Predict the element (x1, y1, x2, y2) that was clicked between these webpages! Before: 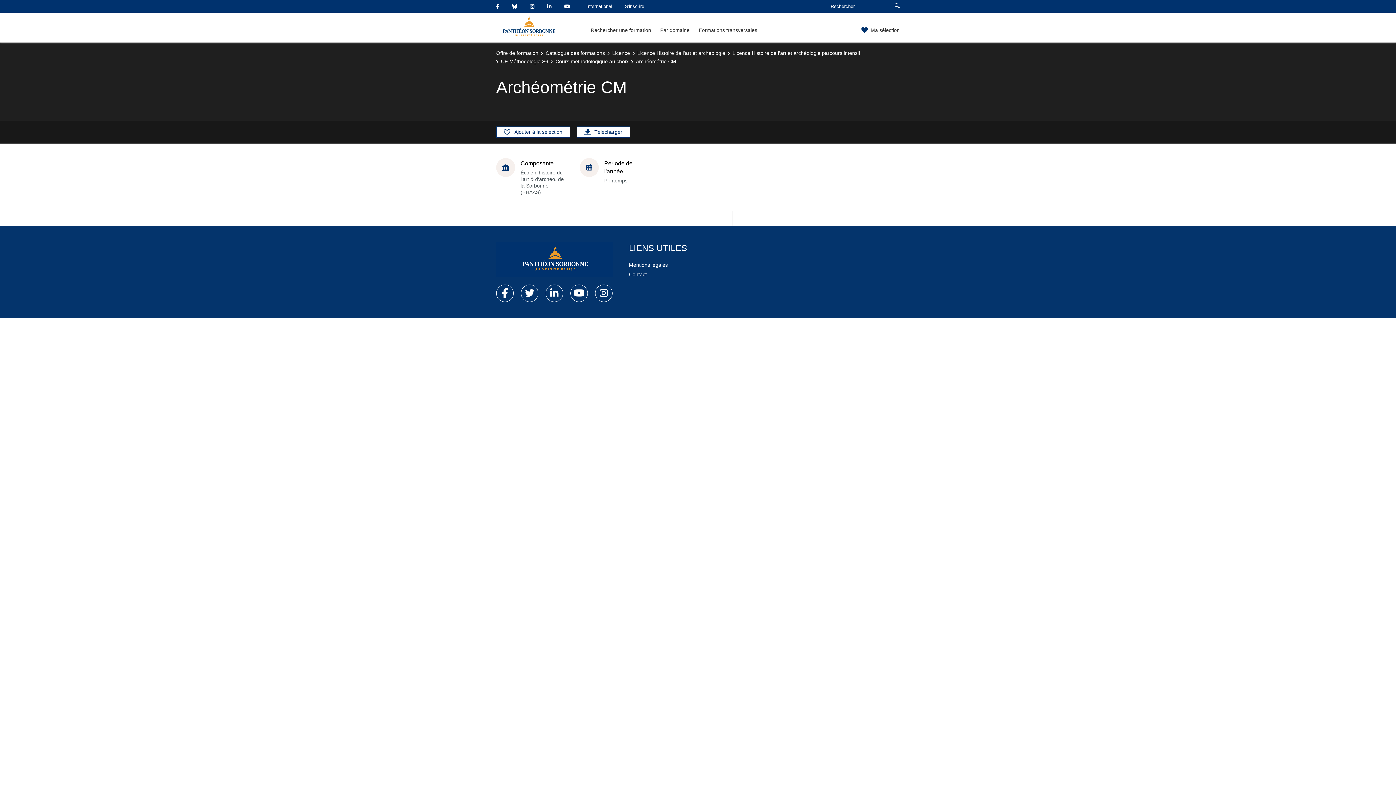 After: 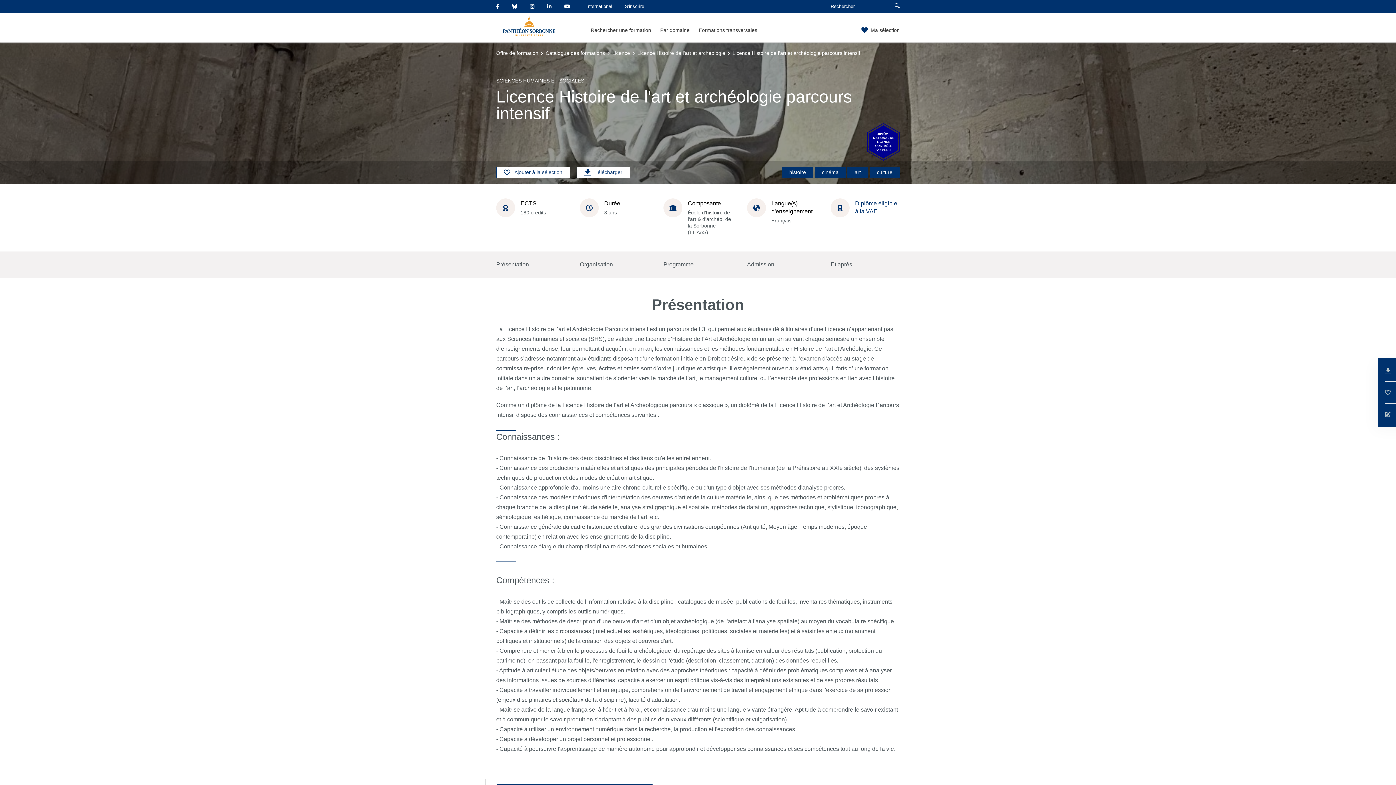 Action: label: Licence Histoire de l'art et archéologie parcours intensif bbox: (732, 50, 860, 56)